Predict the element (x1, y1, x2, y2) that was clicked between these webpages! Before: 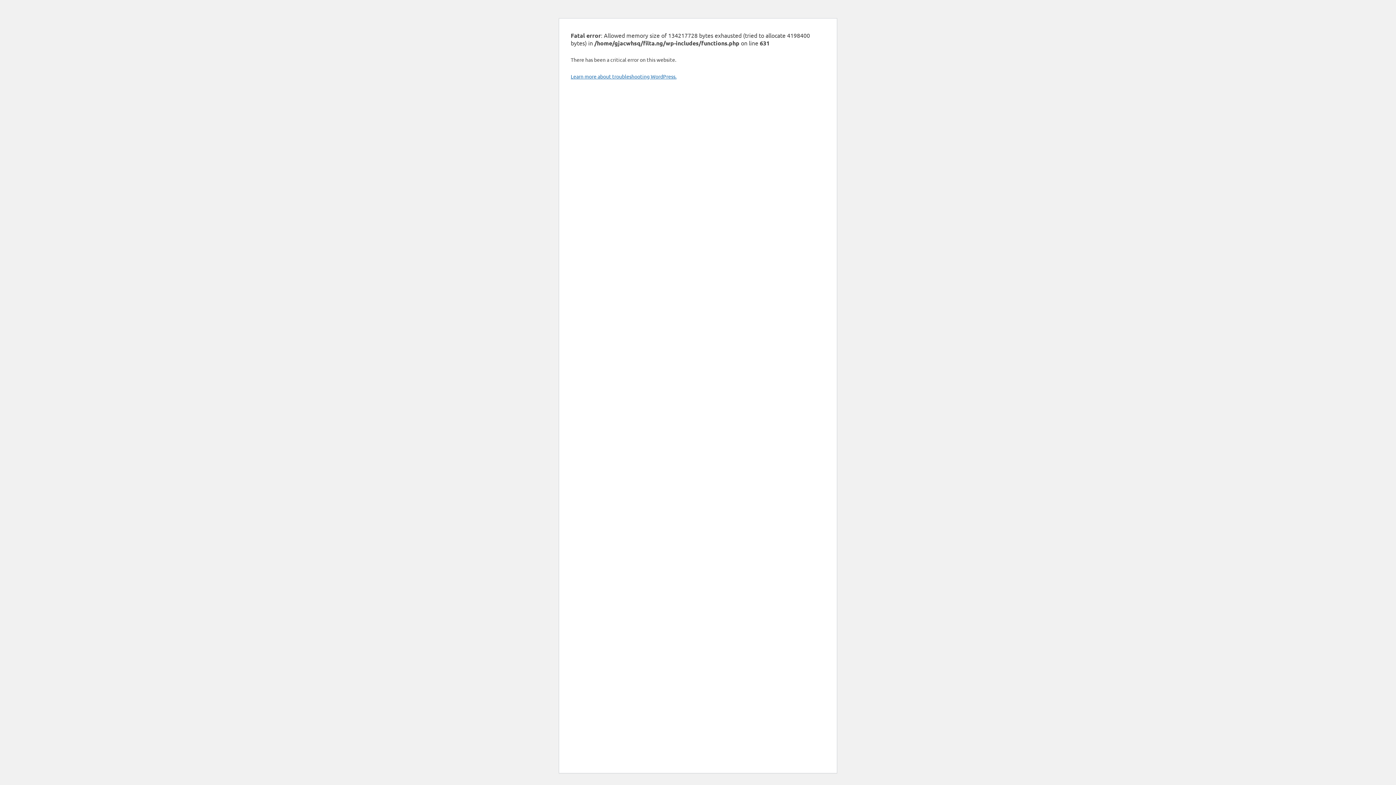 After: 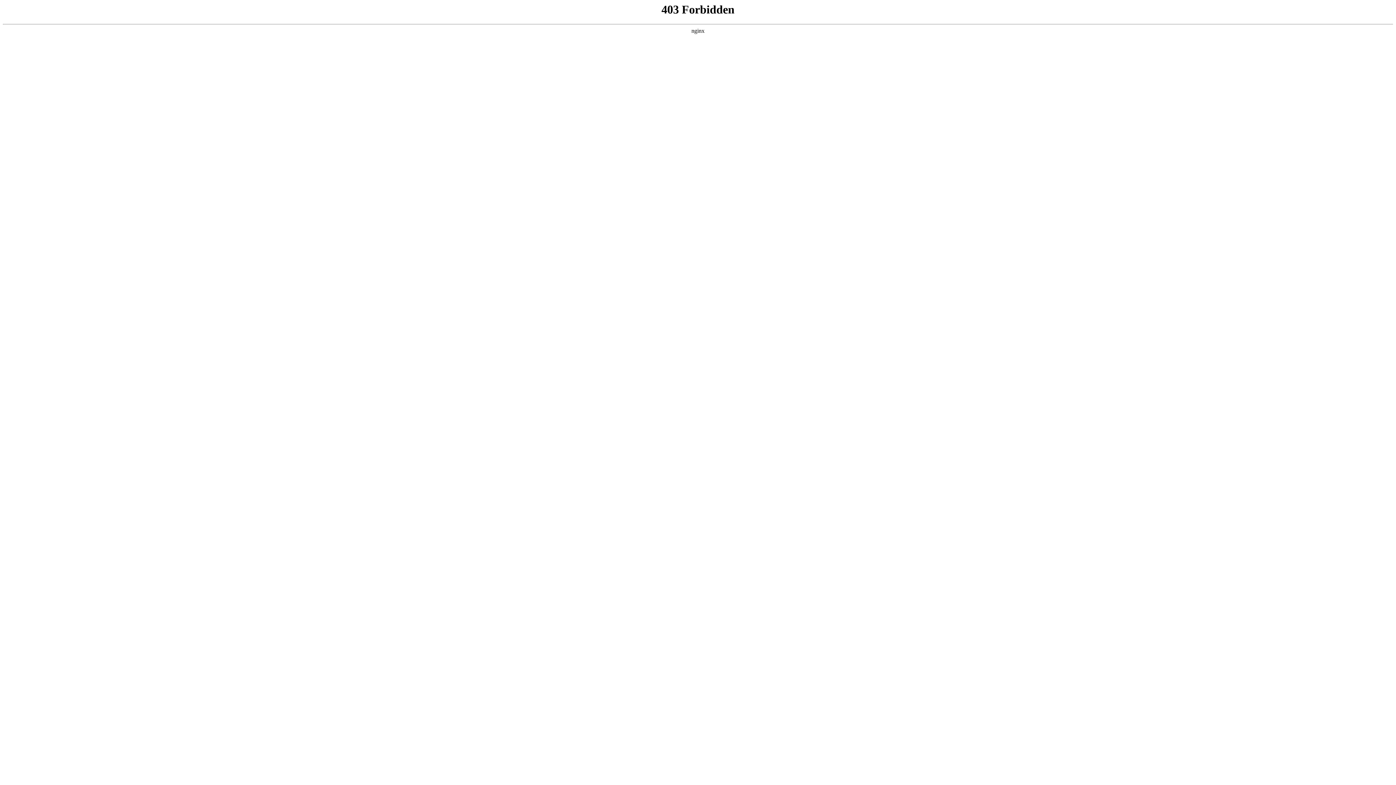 Action: label: Learn more about troubleshooting WordPress. bbox: (570, 73, 676, 79)